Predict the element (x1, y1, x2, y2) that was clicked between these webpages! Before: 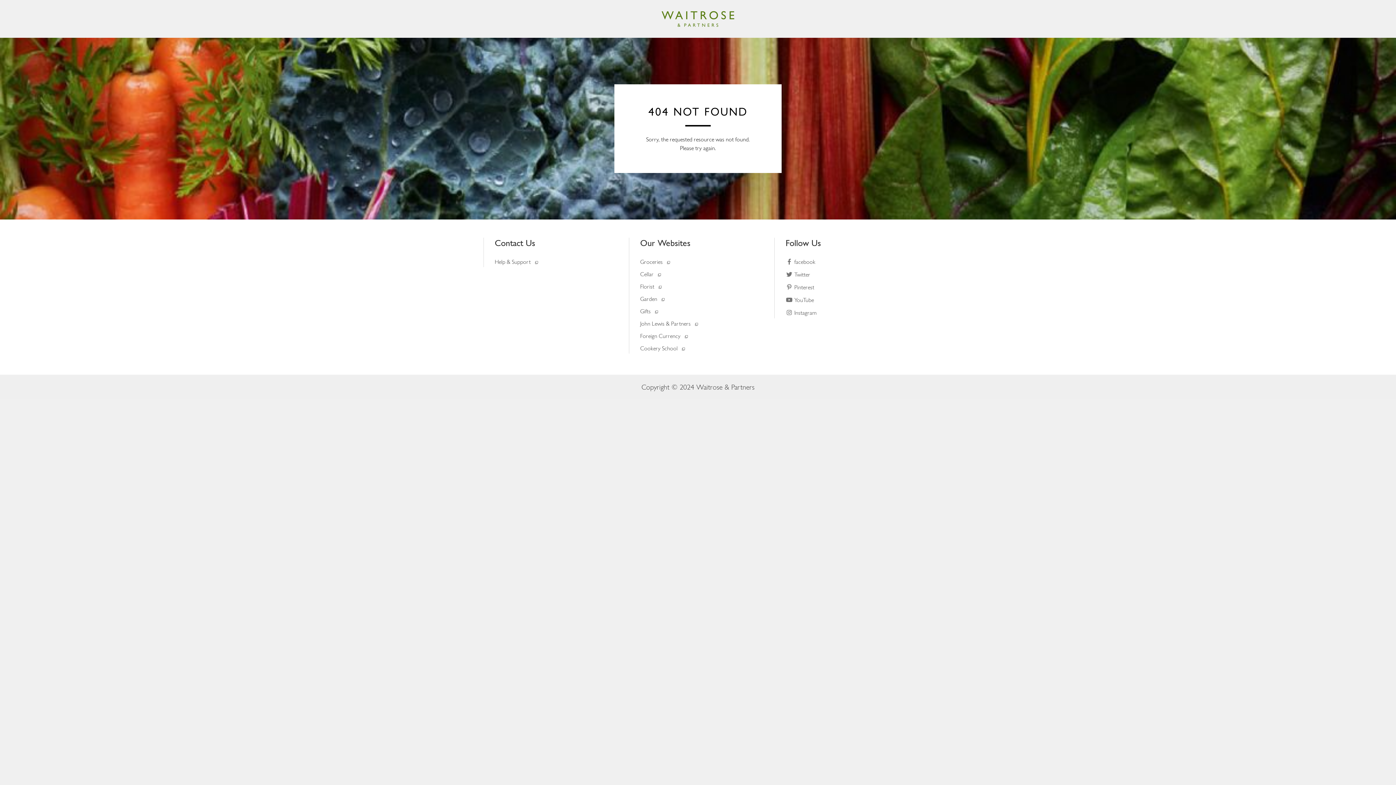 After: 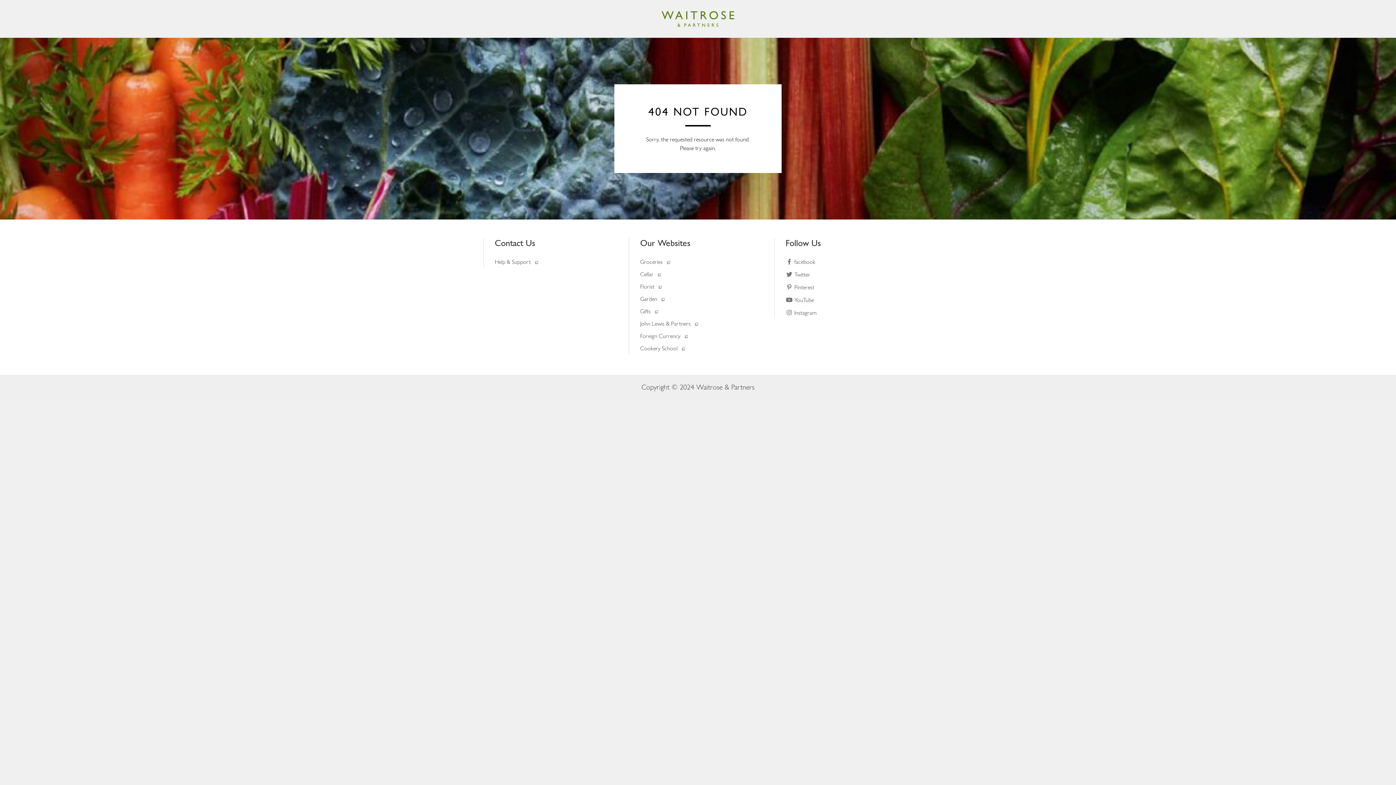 Action: label:  Instagram bbox: (785, 309, 816, 316)